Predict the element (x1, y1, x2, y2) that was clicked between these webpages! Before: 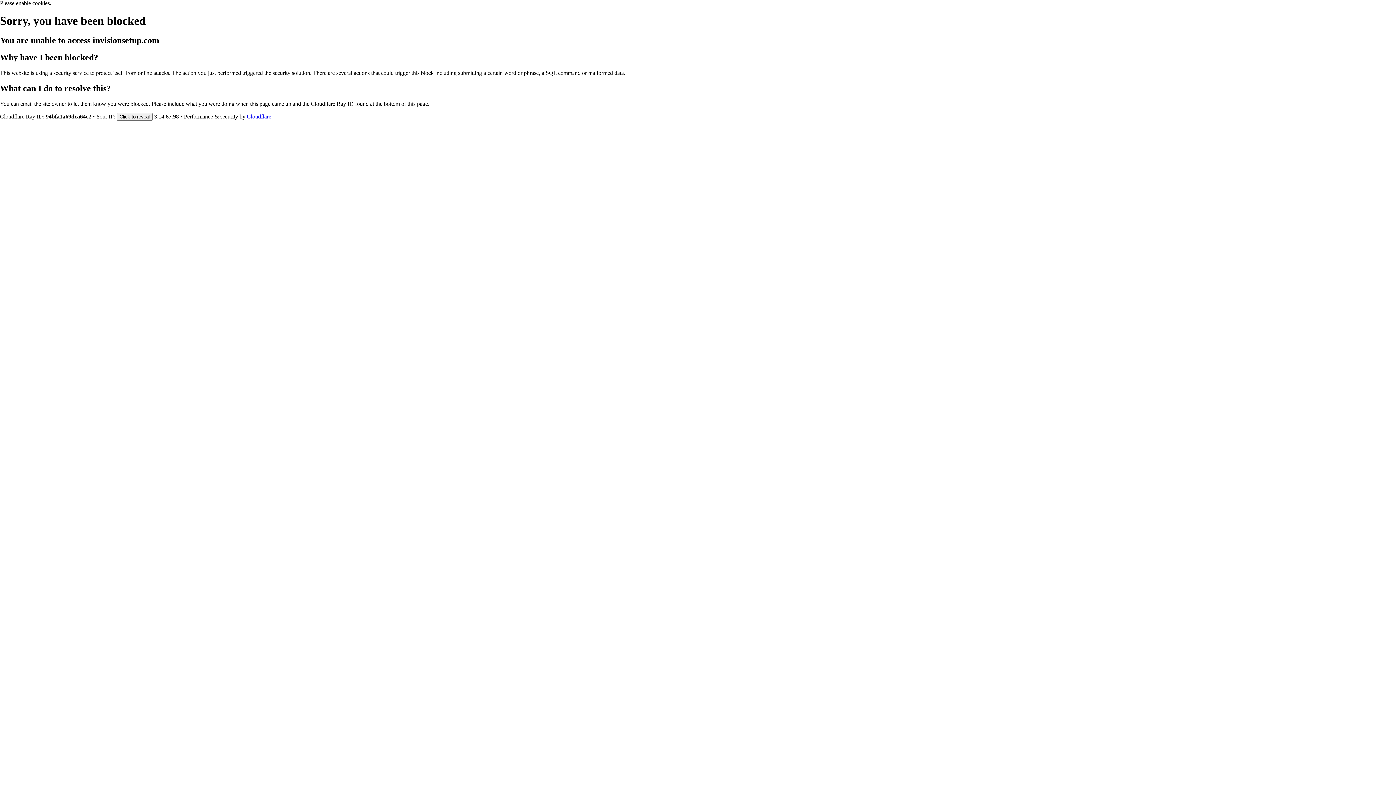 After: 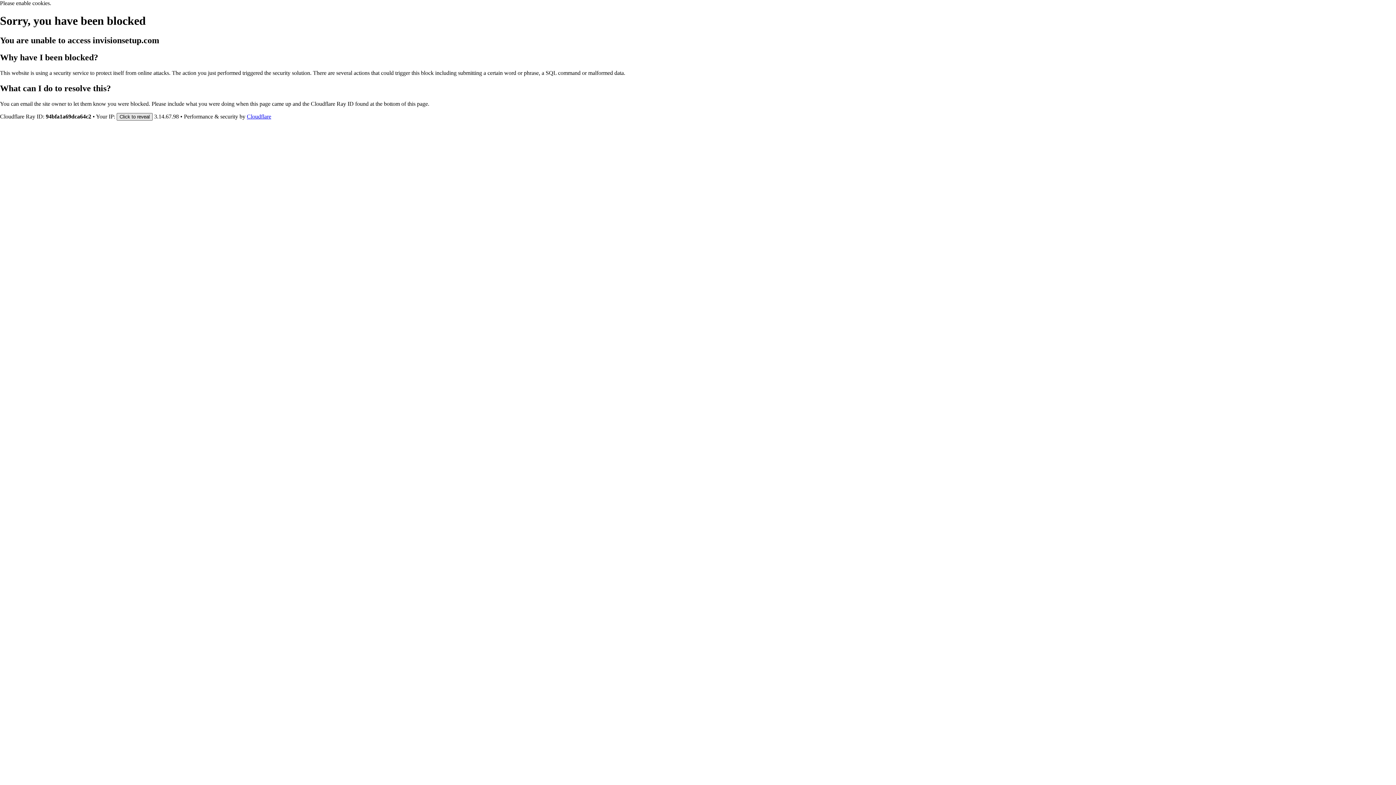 Action: label: Click to reveal bbox: (116, 112, 152, 120)